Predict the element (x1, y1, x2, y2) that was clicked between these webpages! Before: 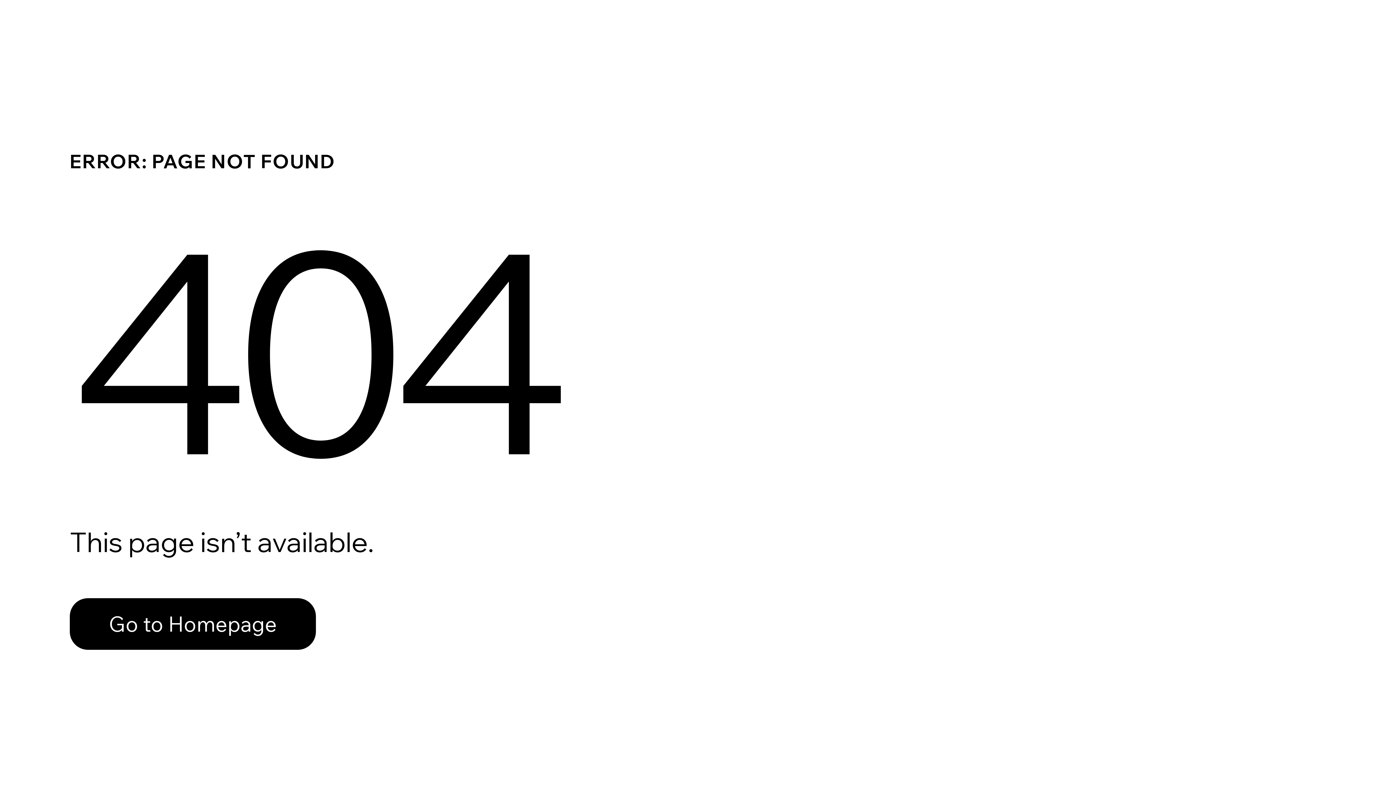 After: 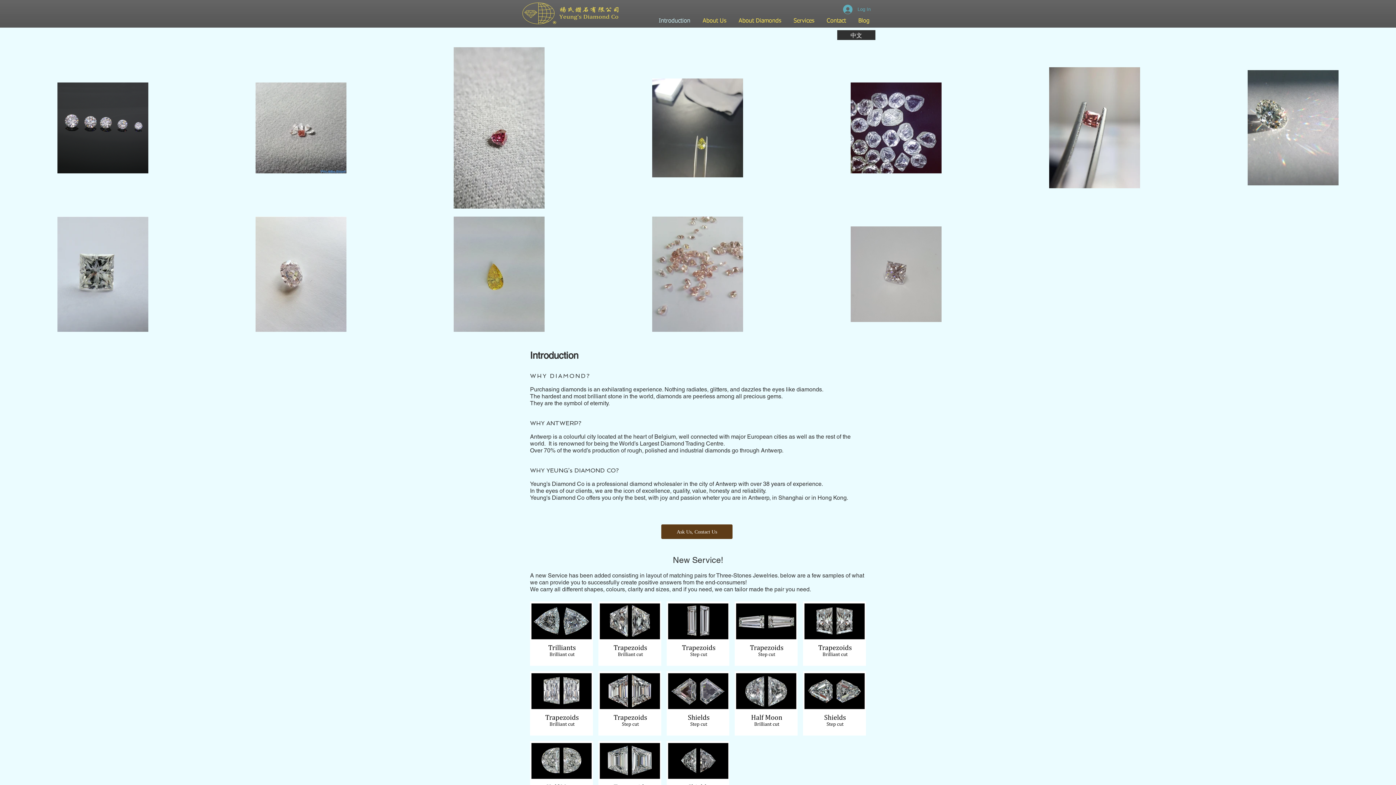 Action: bbox: (69, 598, 316, 650) label: Go to Homepage